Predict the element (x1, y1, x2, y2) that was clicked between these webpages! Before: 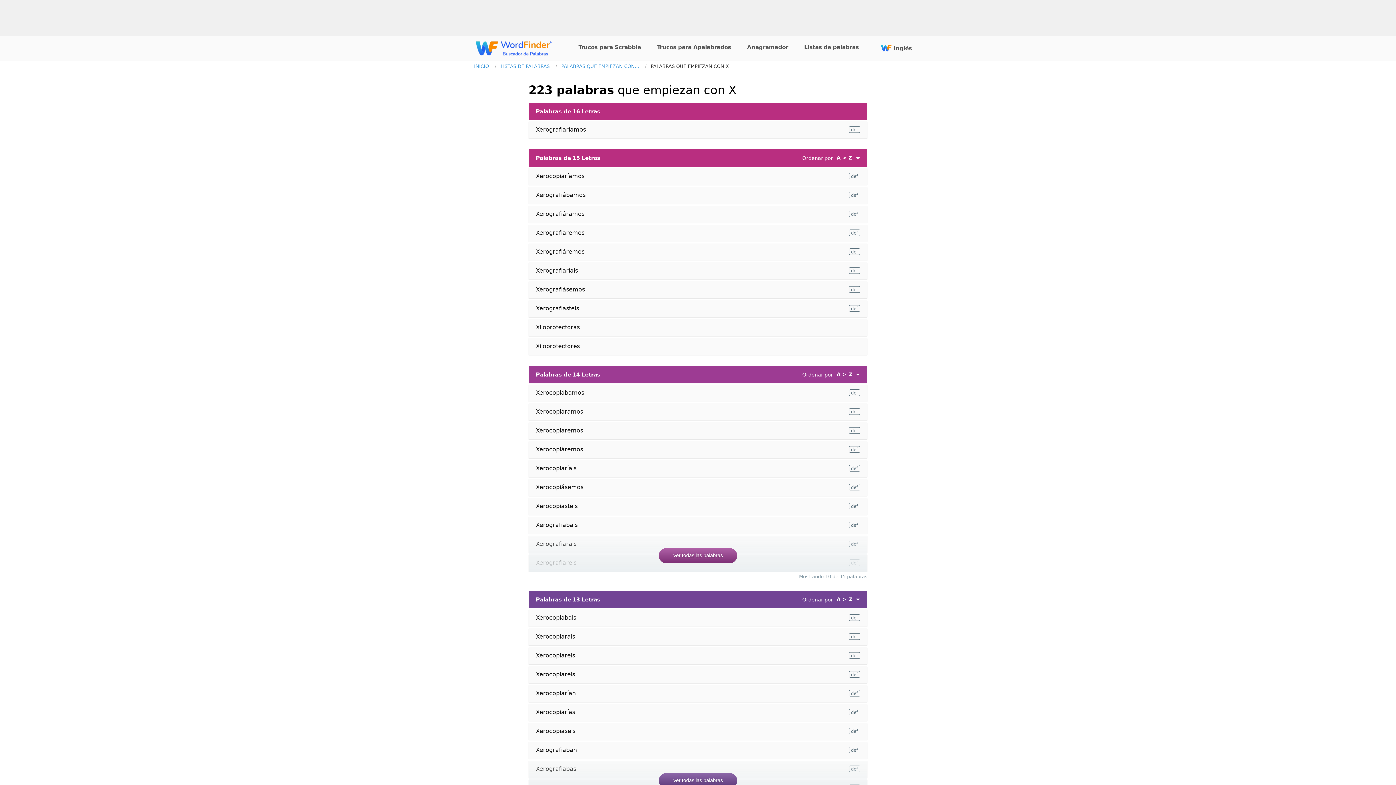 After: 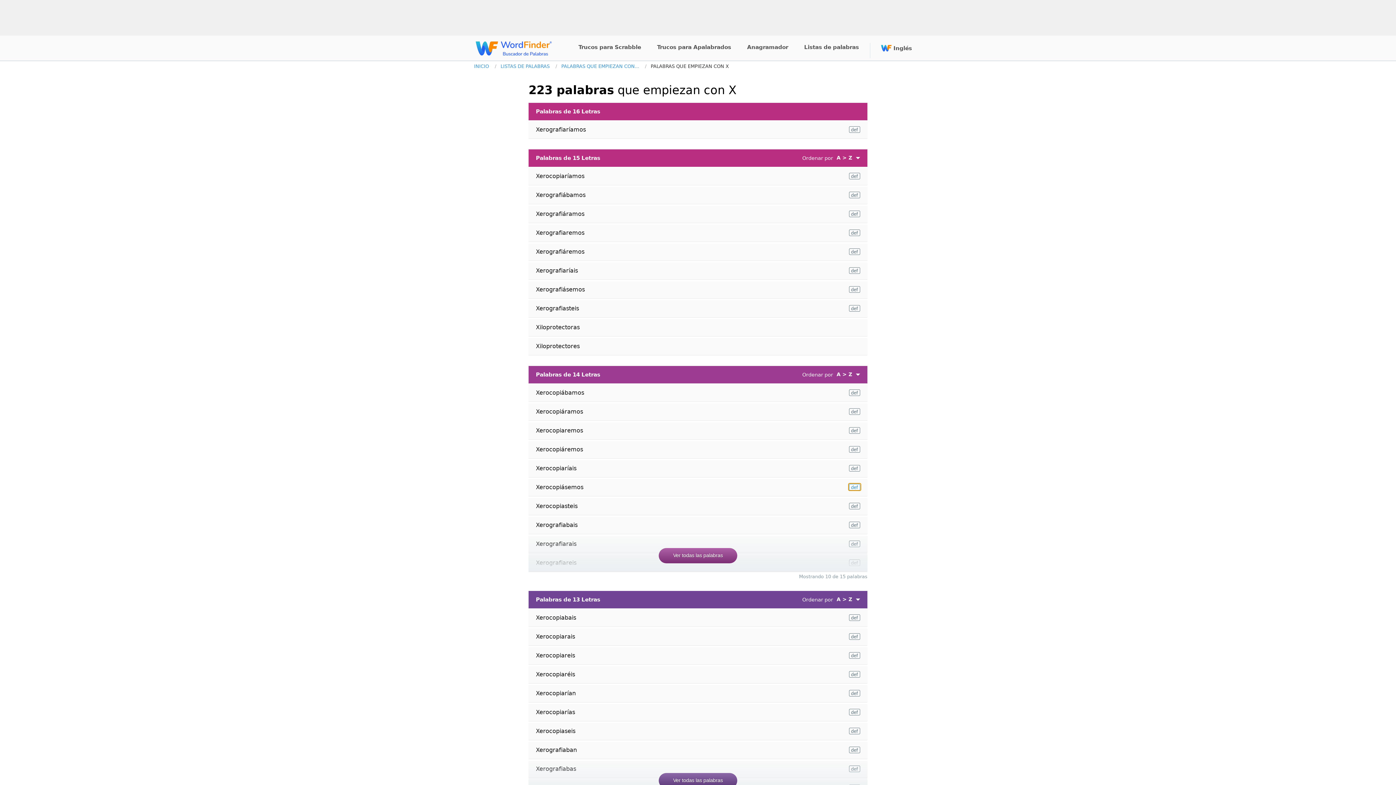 Action: bbox: (848, 483, 861, 490)